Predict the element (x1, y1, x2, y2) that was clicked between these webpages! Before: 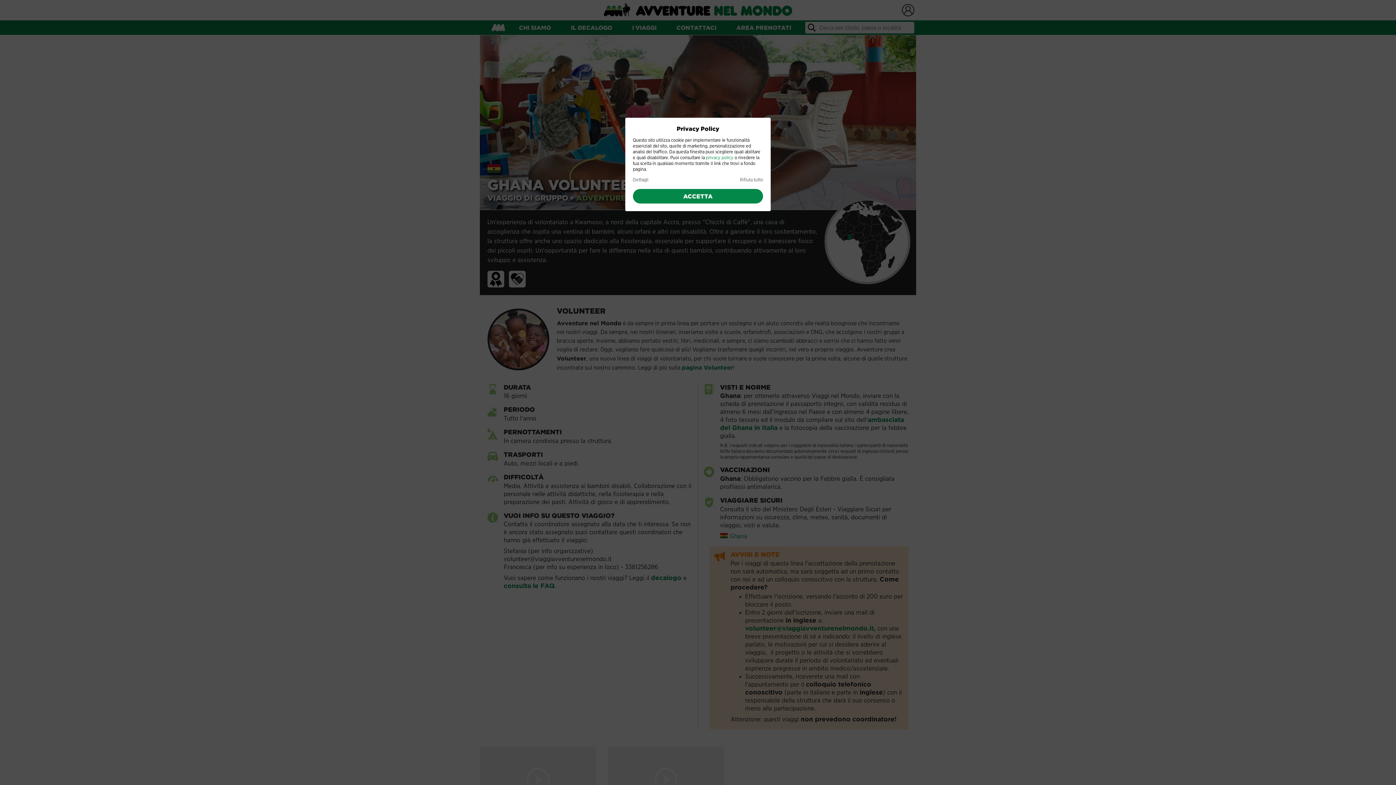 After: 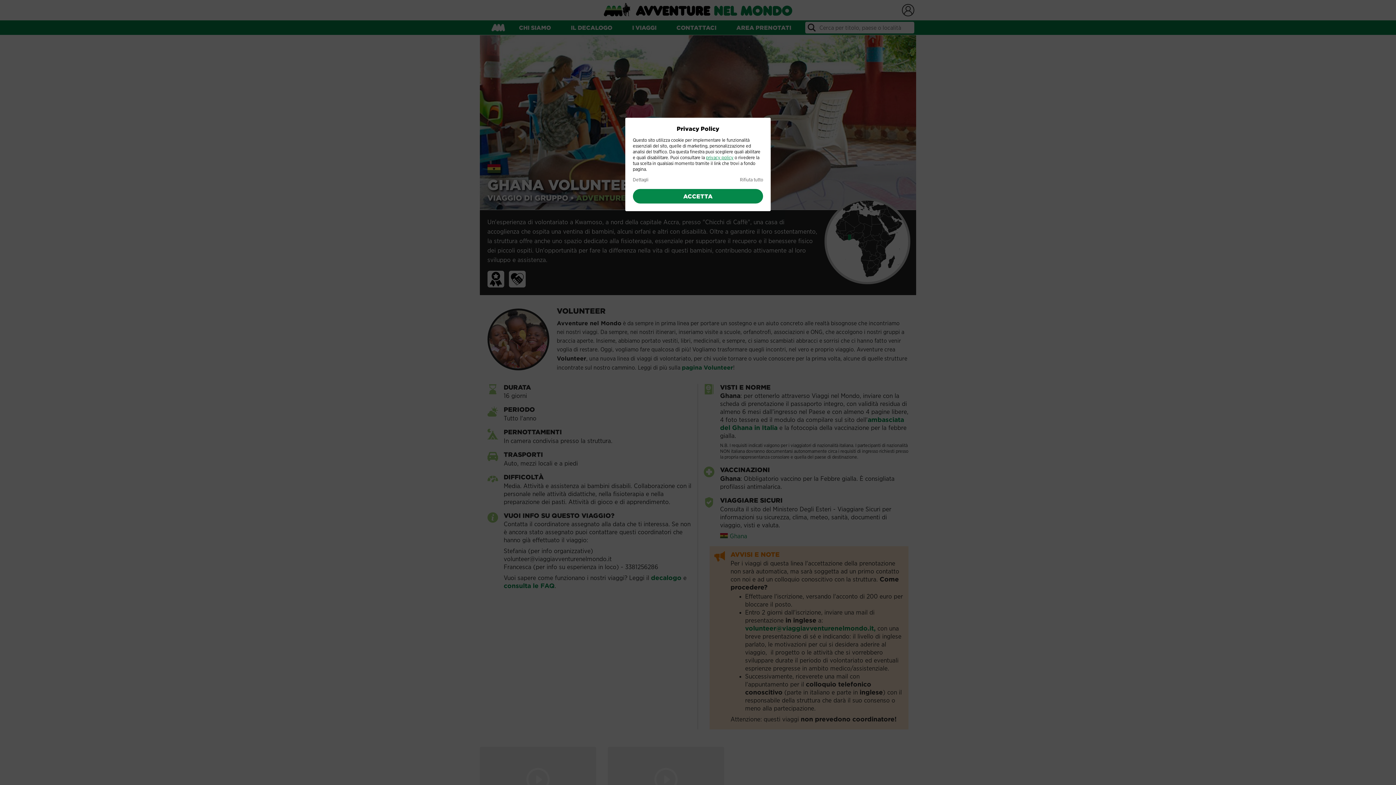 Action: bbox: (706, 155, 733, 160) label: privacy policy